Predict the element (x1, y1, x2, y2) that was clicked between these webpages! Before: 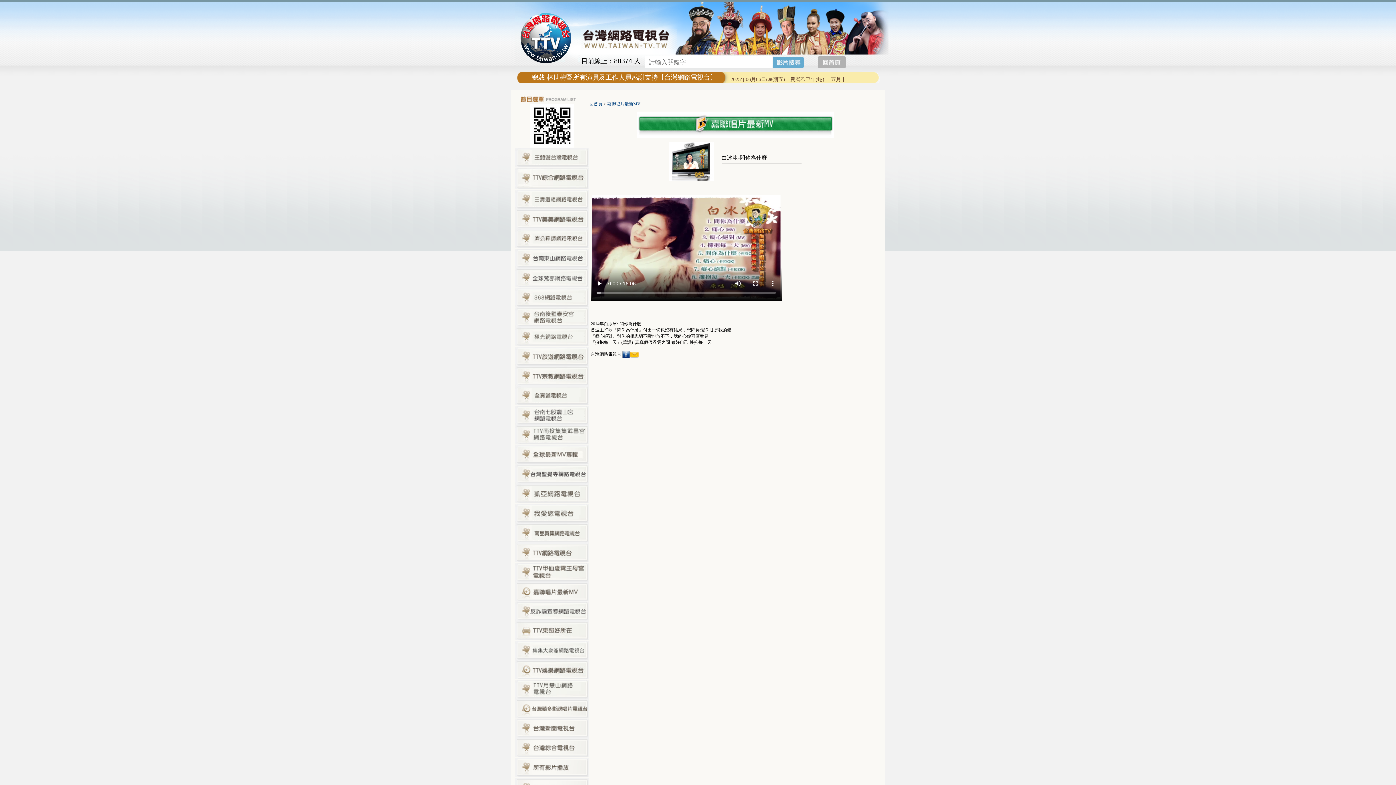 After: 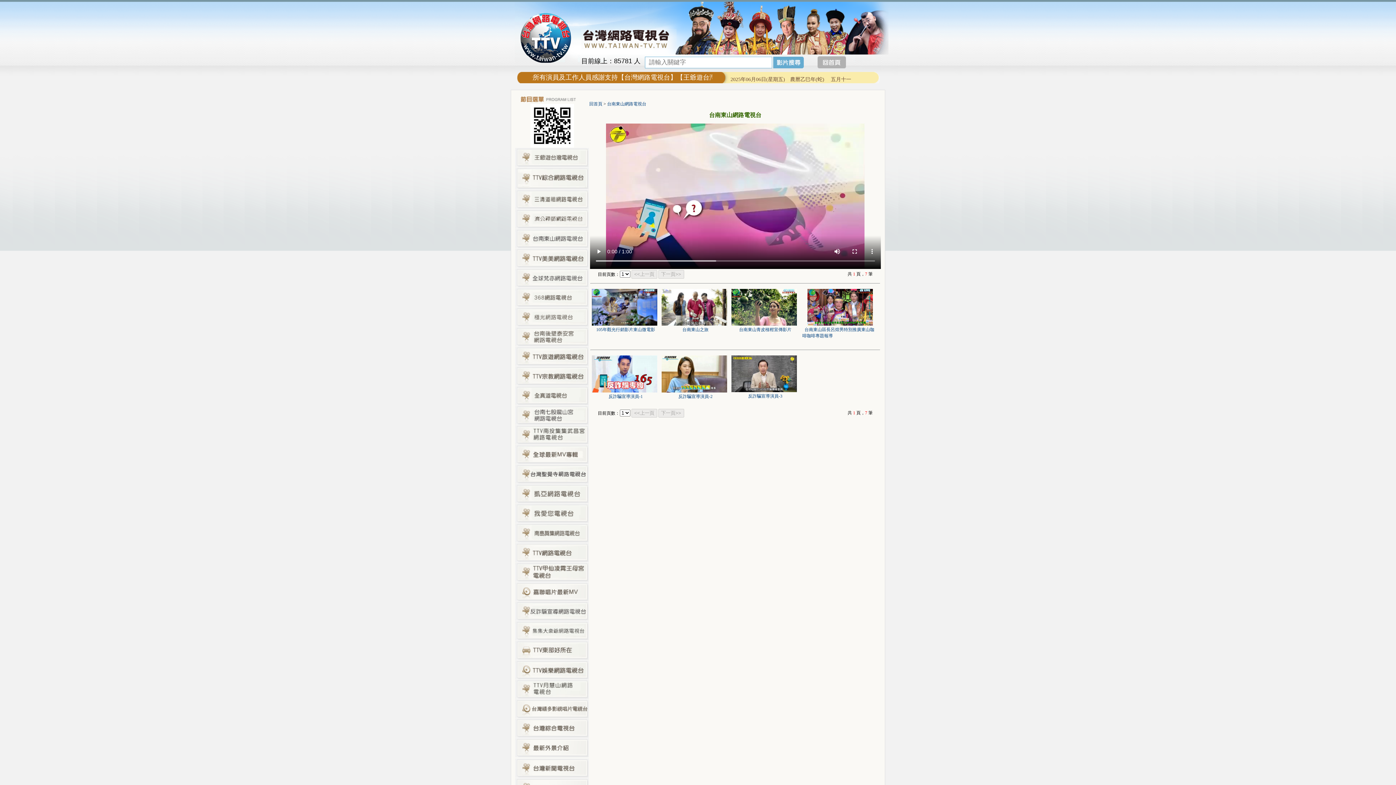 Action: bbox: (515, 264, 589, 269)